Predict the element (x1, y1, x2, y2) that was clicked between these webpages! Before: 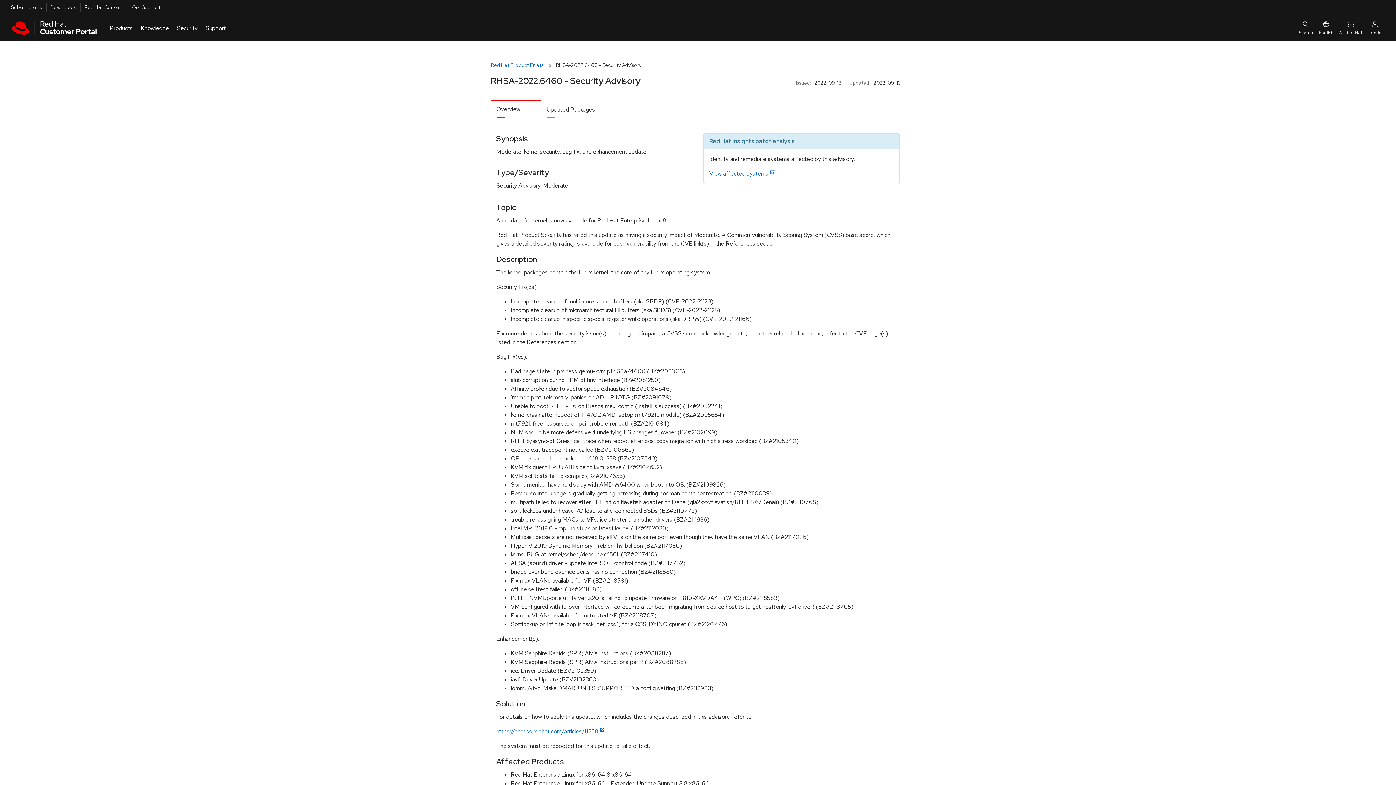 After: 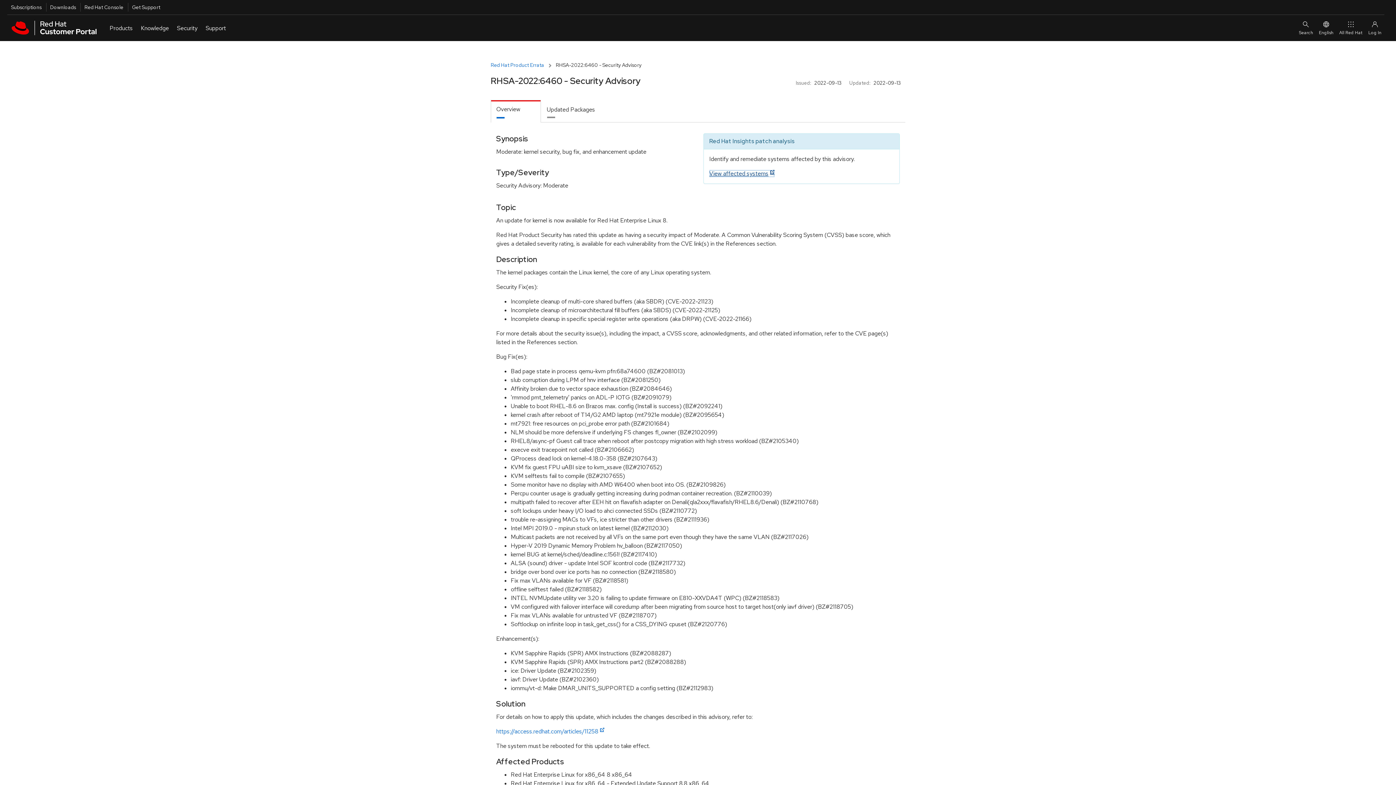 Action: bbox: (709, 169, 774, 177) label: View affected systems